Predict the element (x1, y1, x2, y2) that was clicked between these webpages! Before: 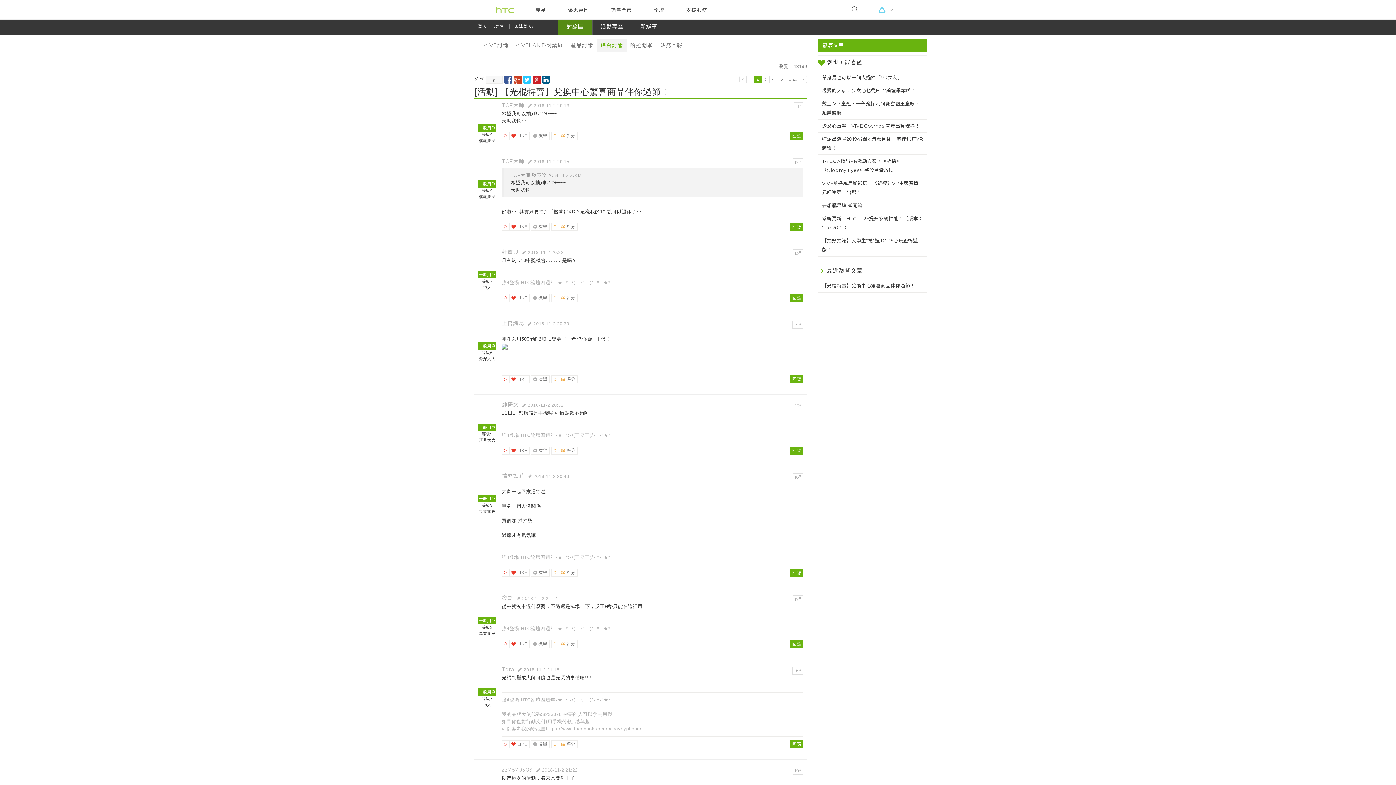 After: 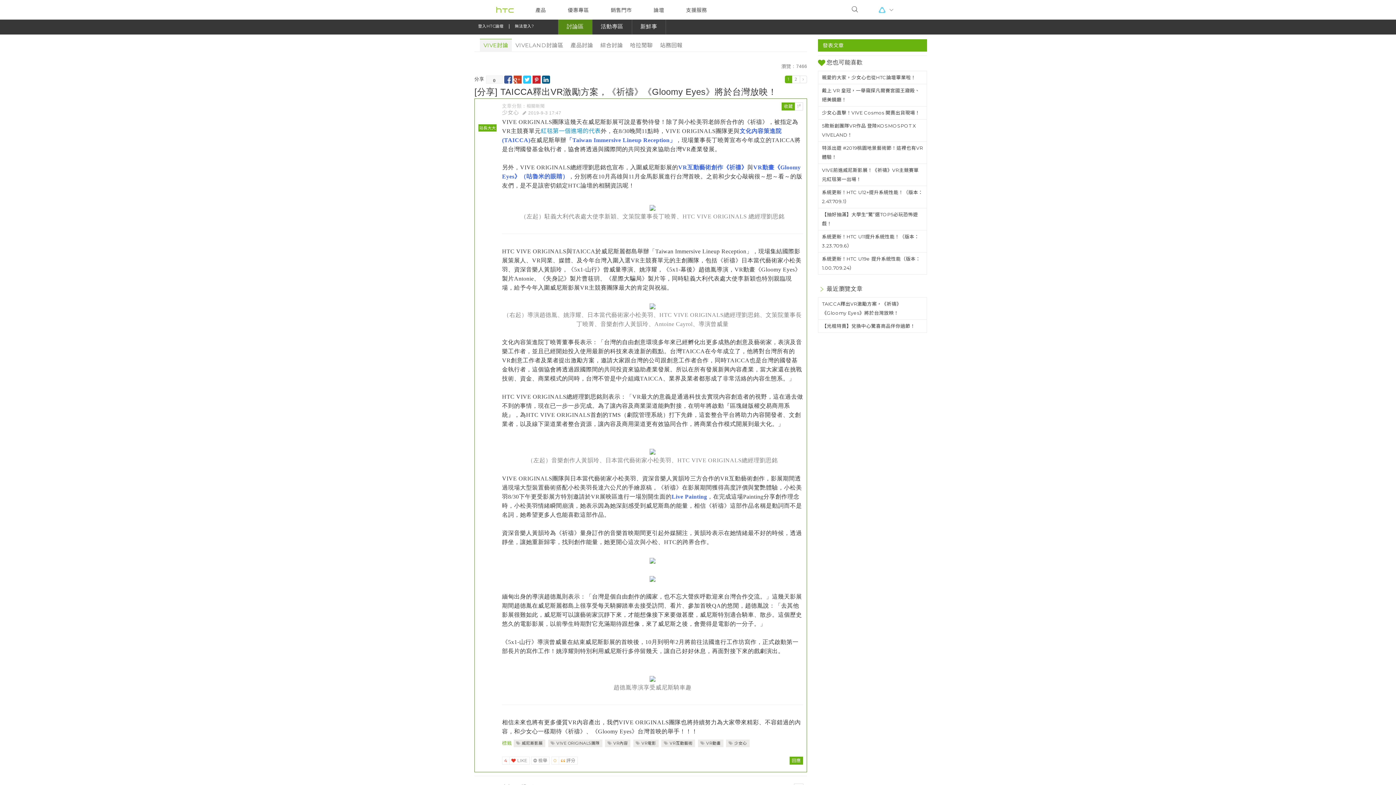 Action: label: TAICCA釋出VR激勵方案，《祈禱》《Gloomy Eyes》將於台灣放映！ bbox: (822, 156, 923, 174)